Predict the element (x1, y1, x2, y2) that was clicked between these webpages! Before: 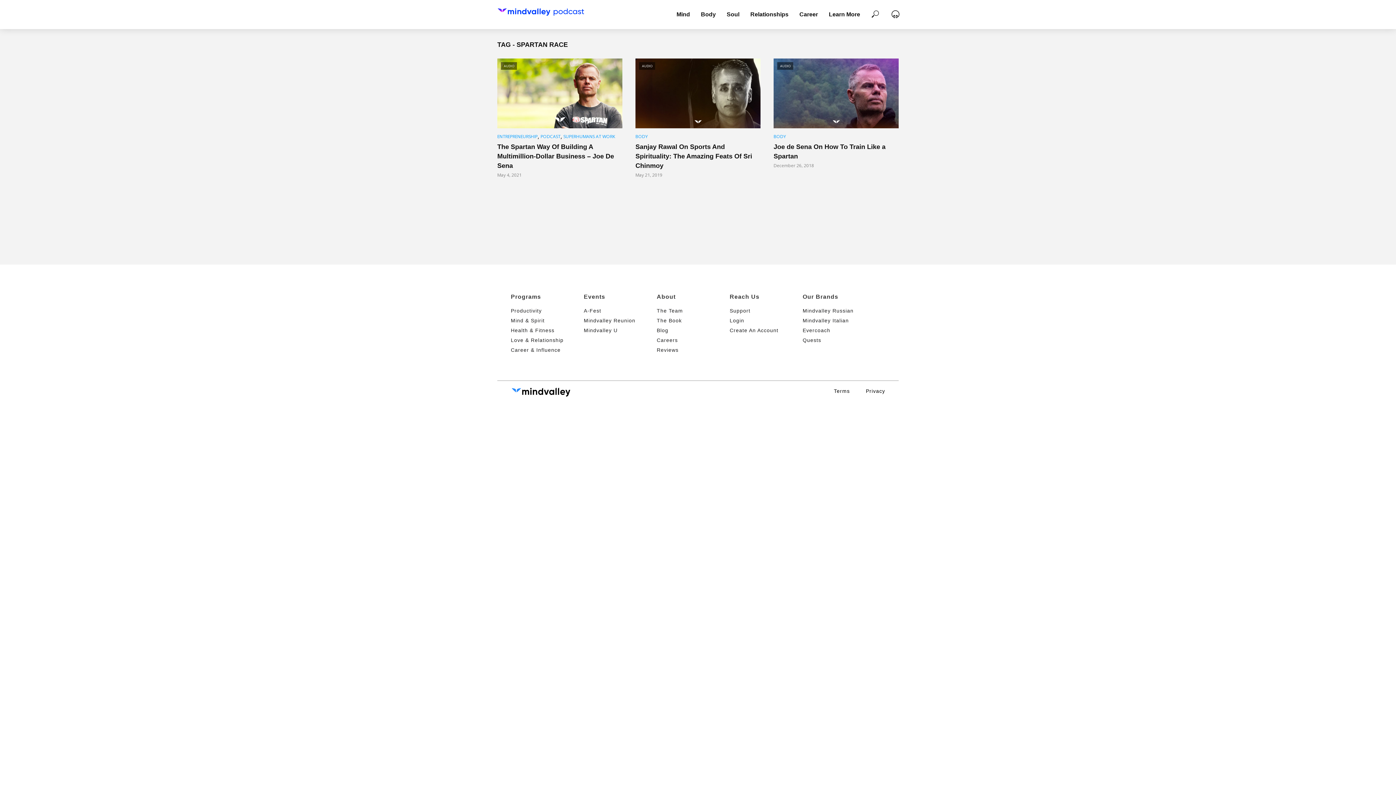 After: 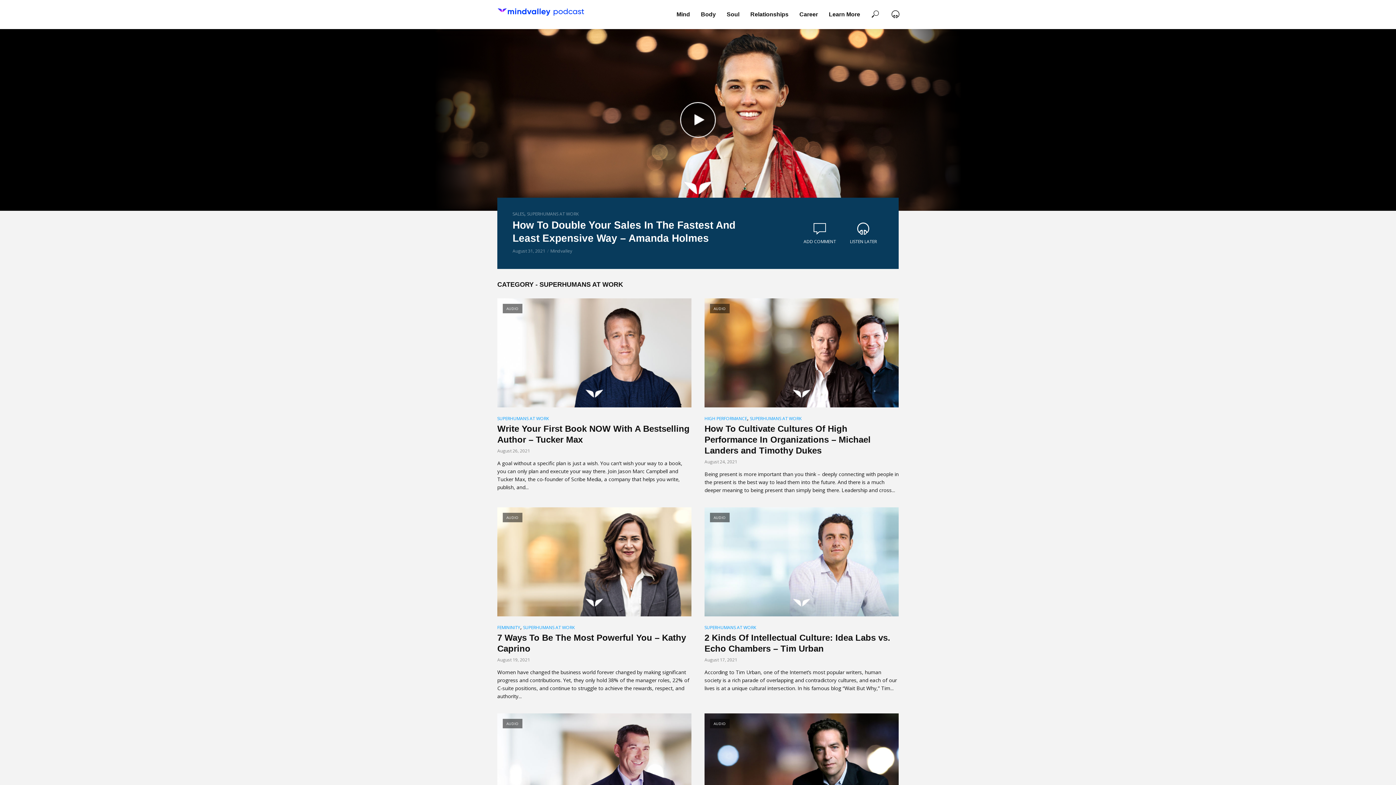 Action: label: SUPERHUMANS AT WORK bbox: (563, 132, 615, 140)